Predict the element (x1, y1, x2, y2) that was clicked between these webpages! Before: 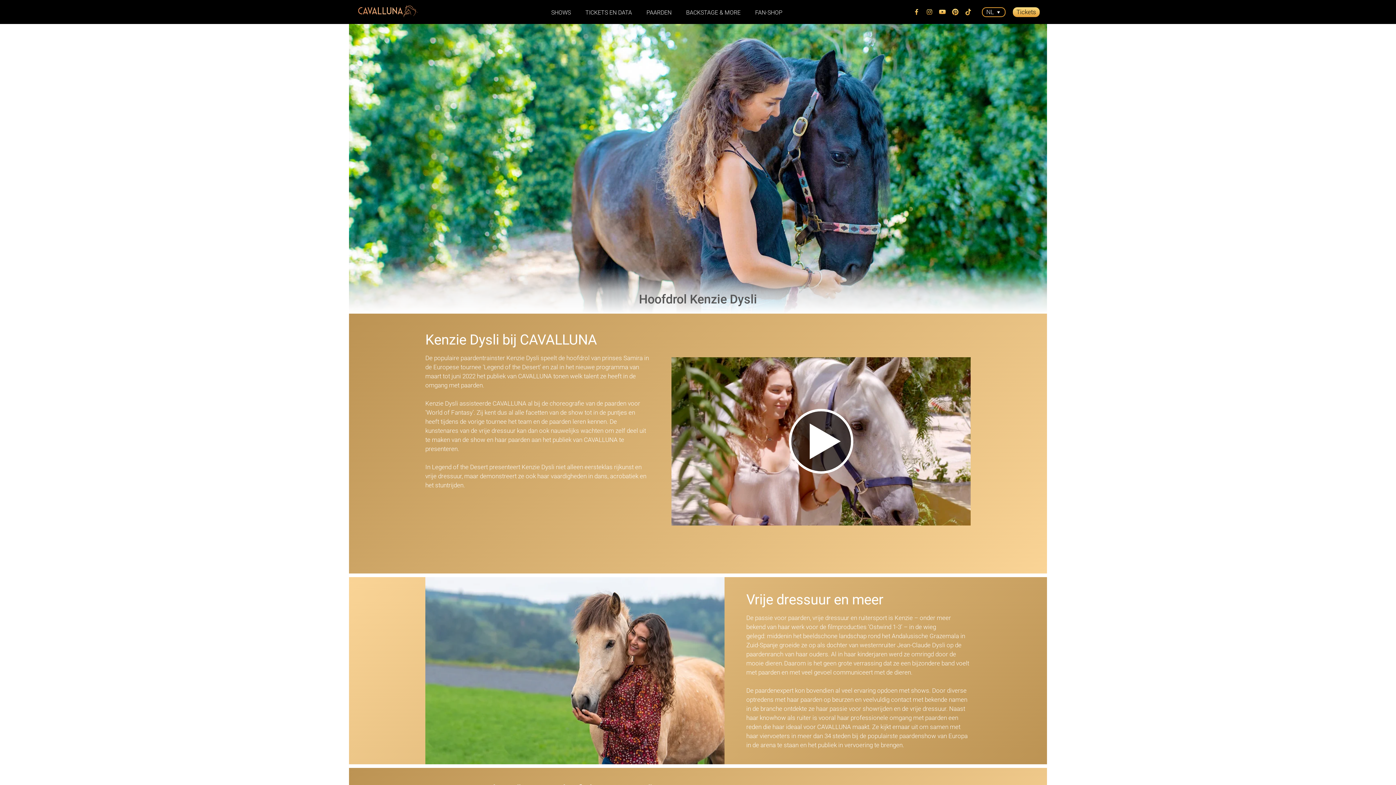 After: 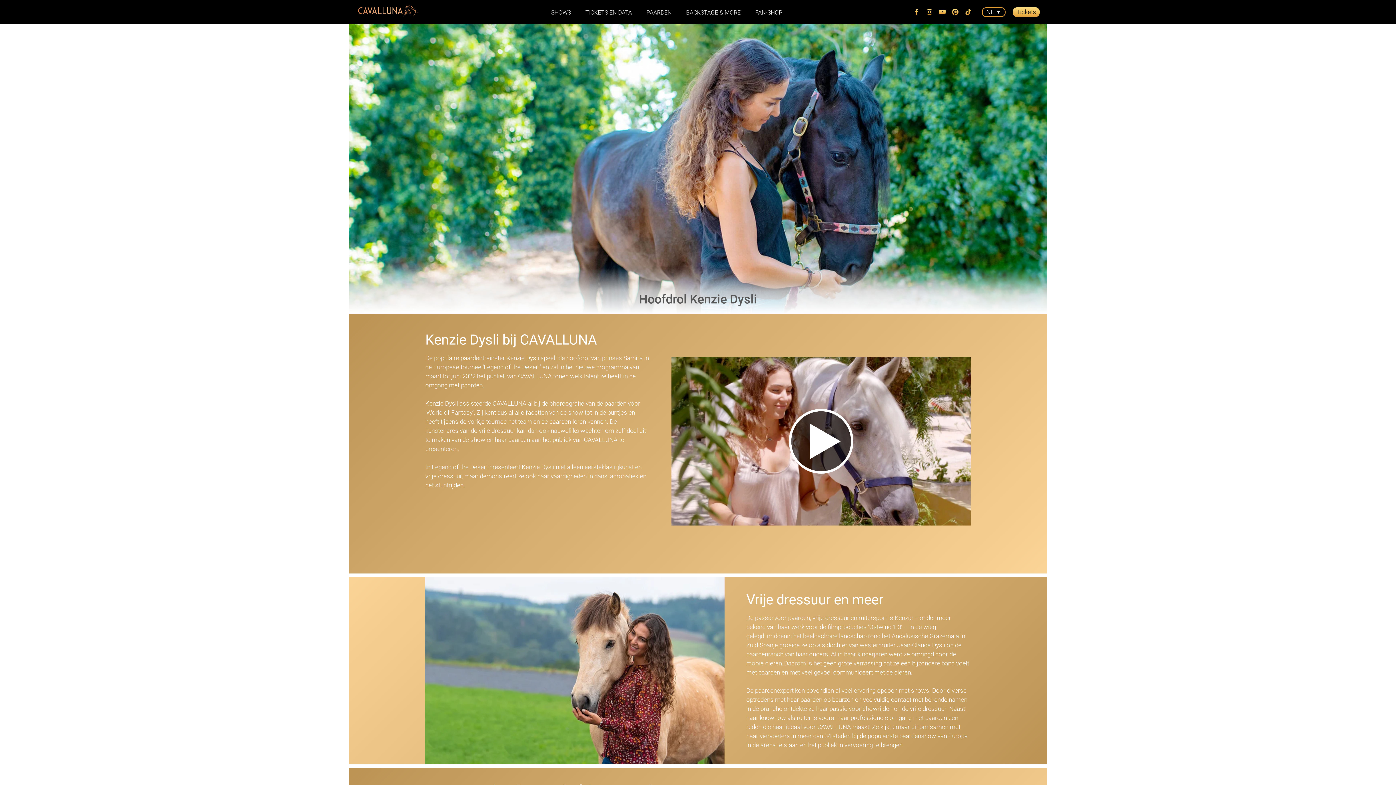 Action: bbox: (950, 7, 960, 16)